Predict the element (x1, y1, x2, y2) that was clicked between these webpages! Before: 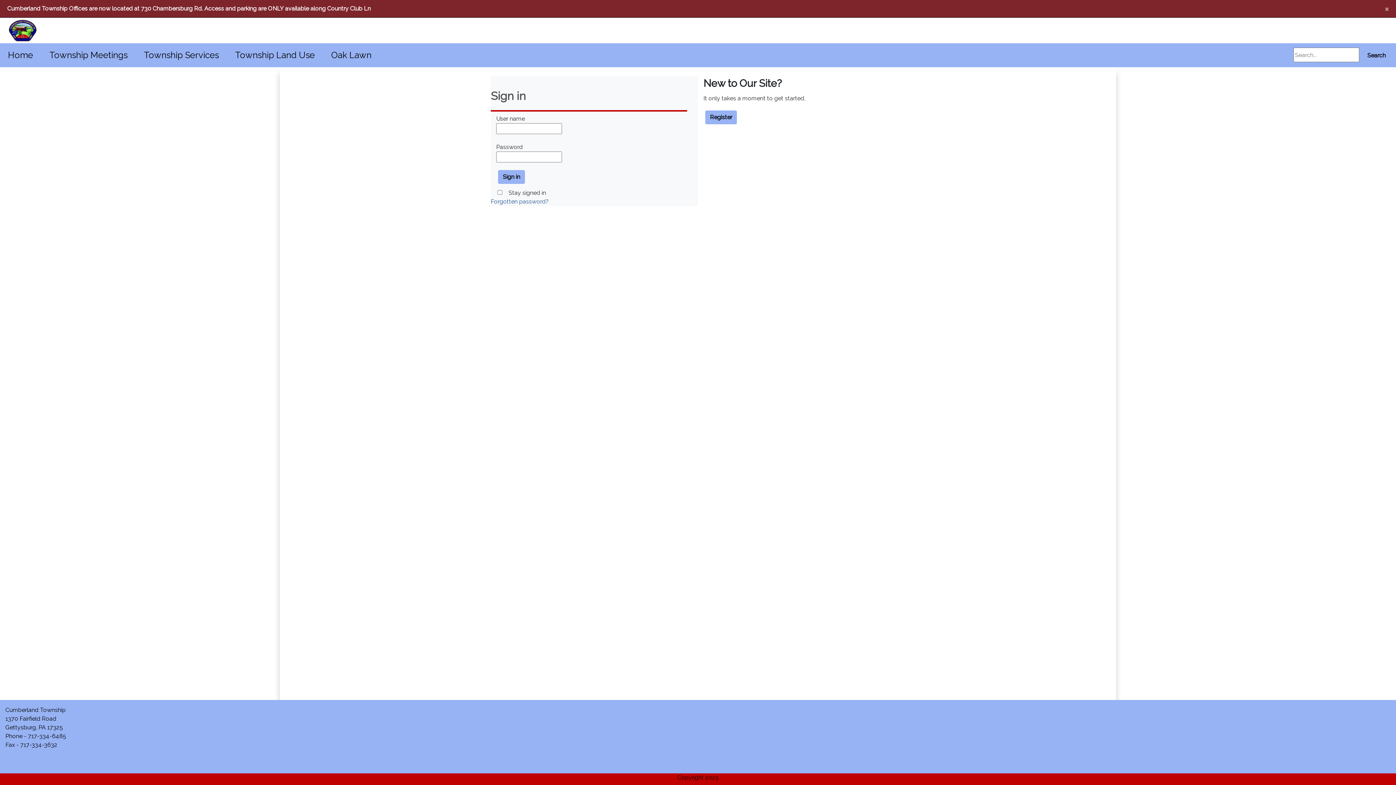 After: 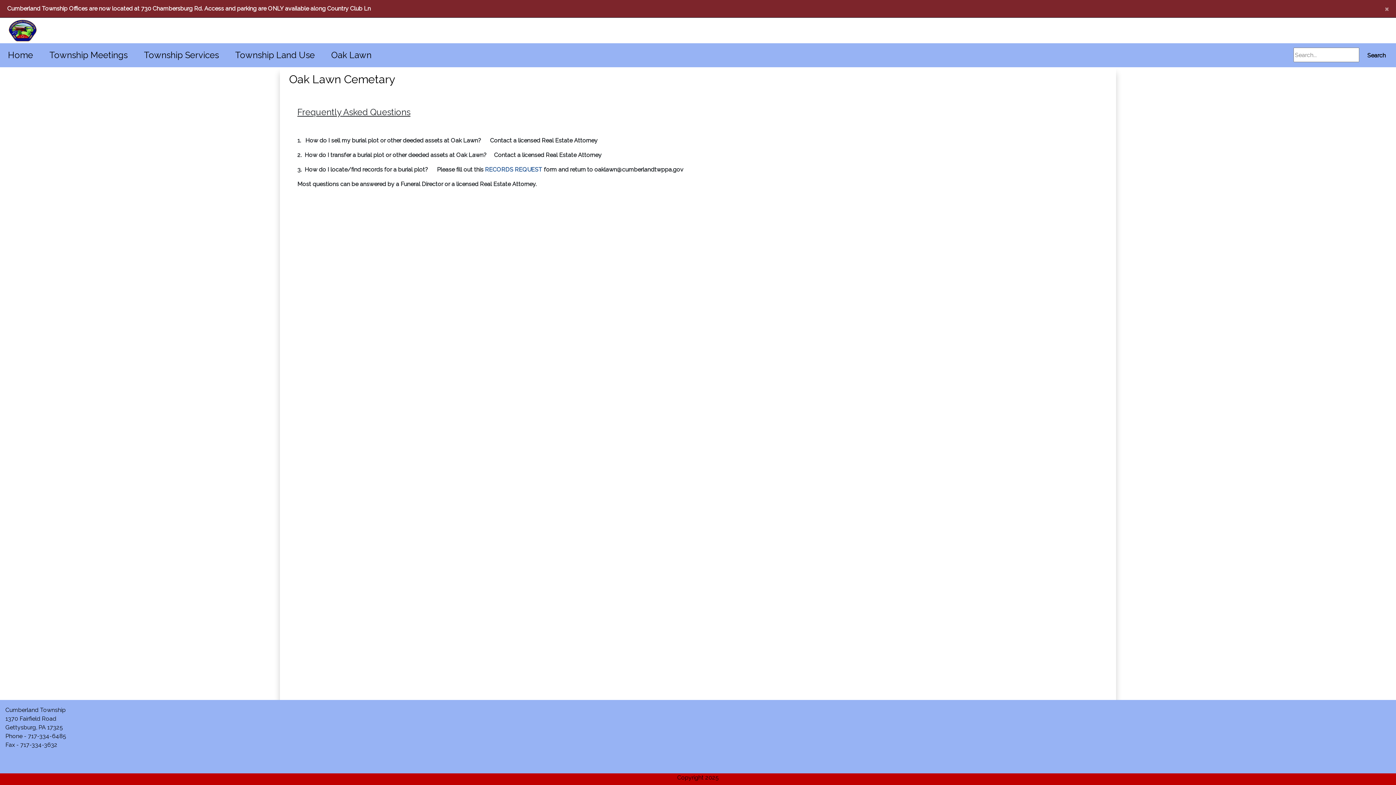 Action: bbox: (328, 46, 374, 63) label: Oak Lawn